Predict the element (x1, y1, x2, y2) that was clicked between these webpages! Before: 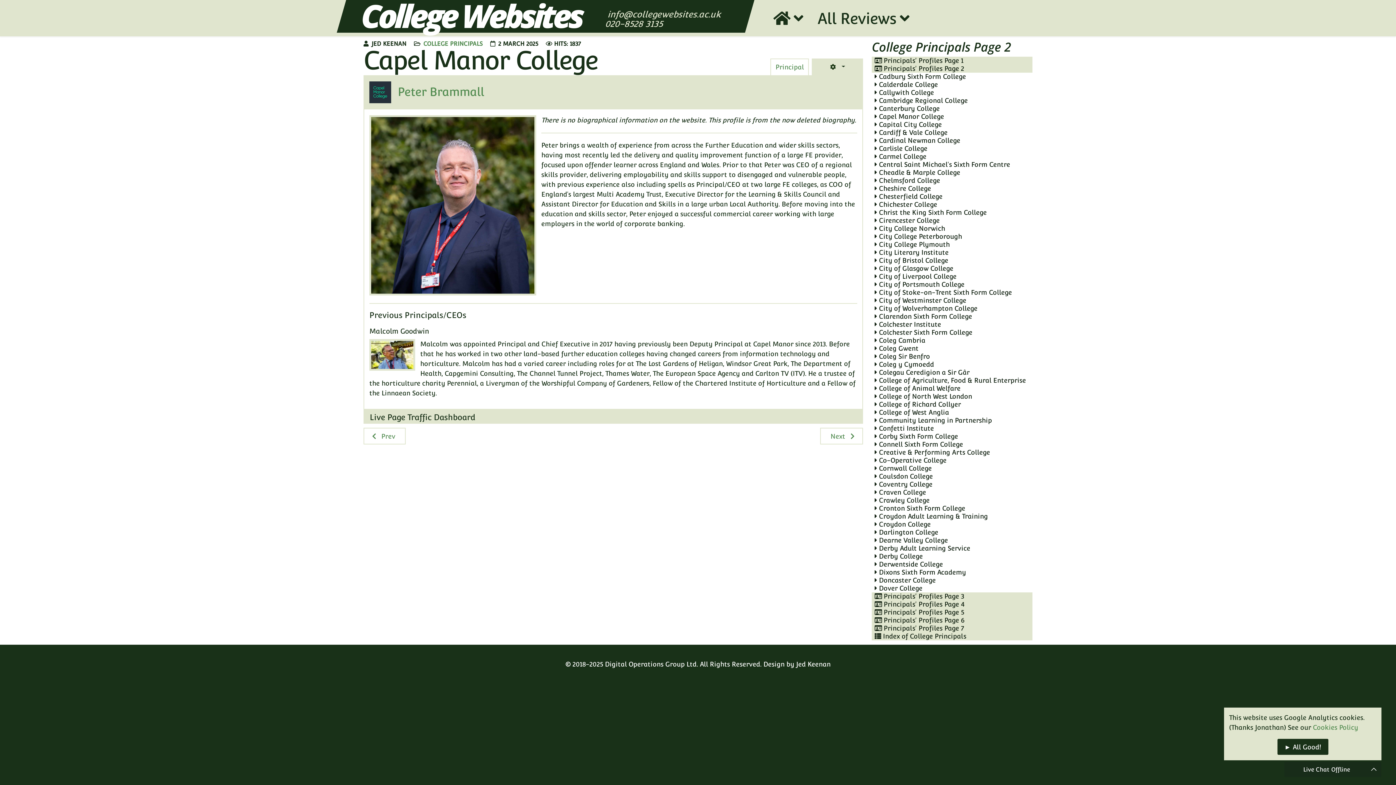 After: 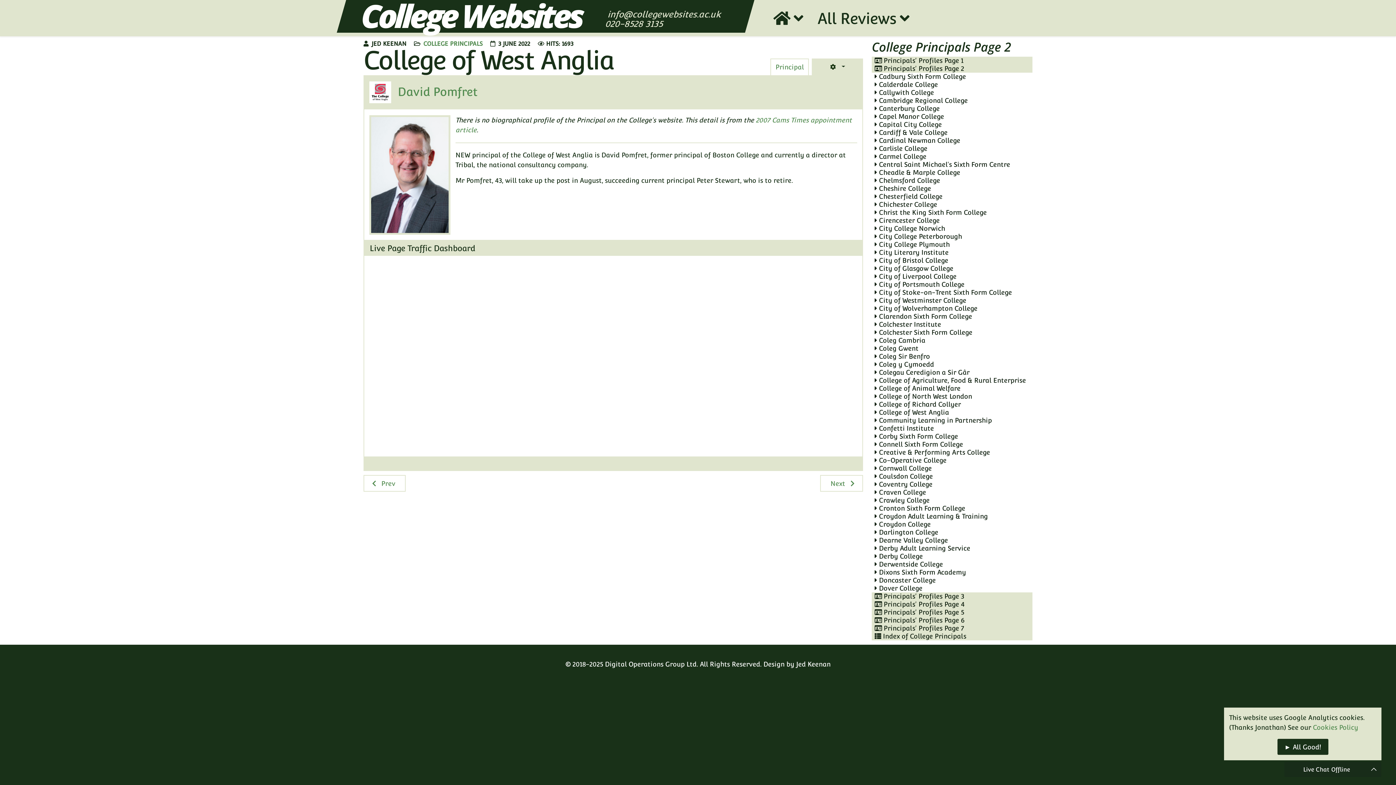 Action: label:  College of West Anglia bbox: (872, 408, 1032, 416)